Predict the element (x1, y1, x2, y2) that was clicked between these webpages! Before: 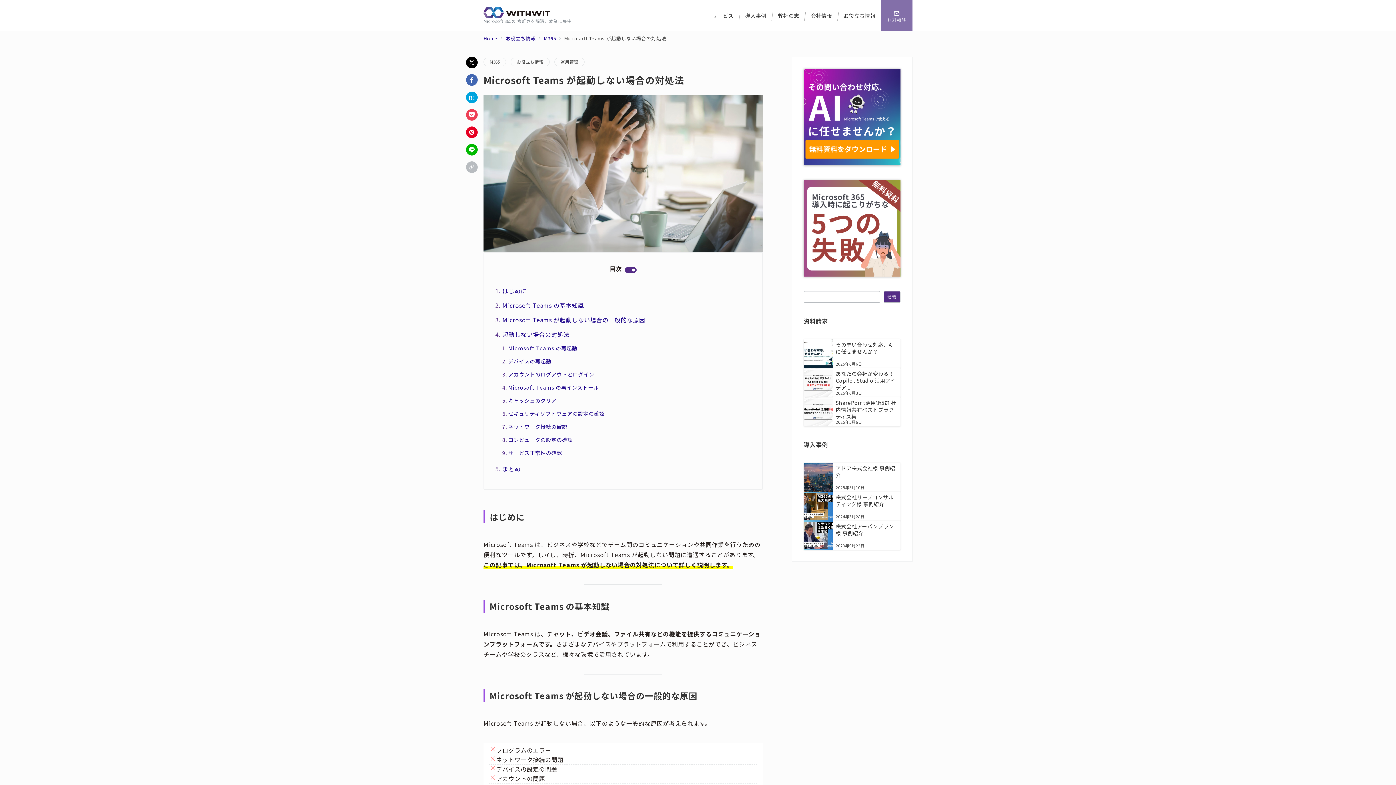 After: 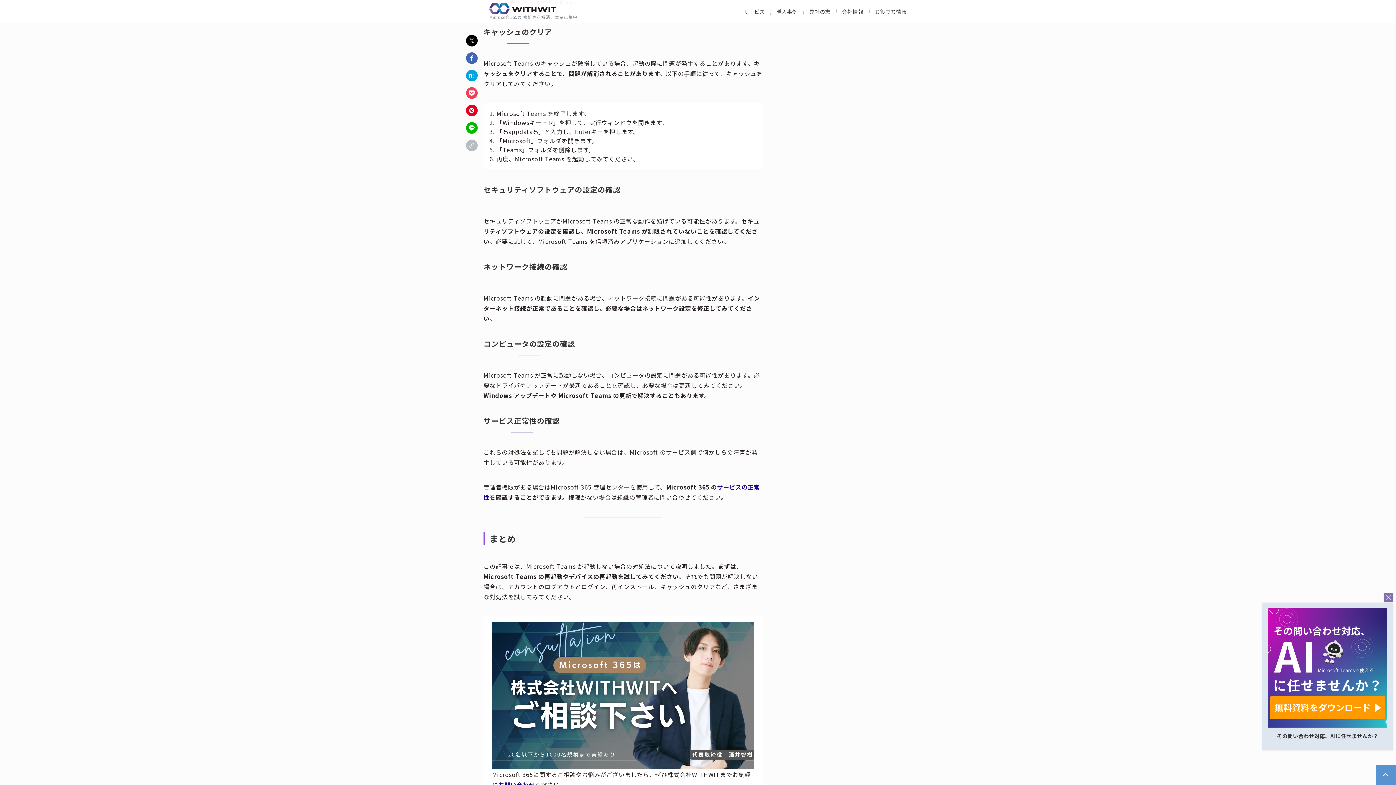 Action: bbox: (508, 395, 750, 408) label: キャッシュのクリア